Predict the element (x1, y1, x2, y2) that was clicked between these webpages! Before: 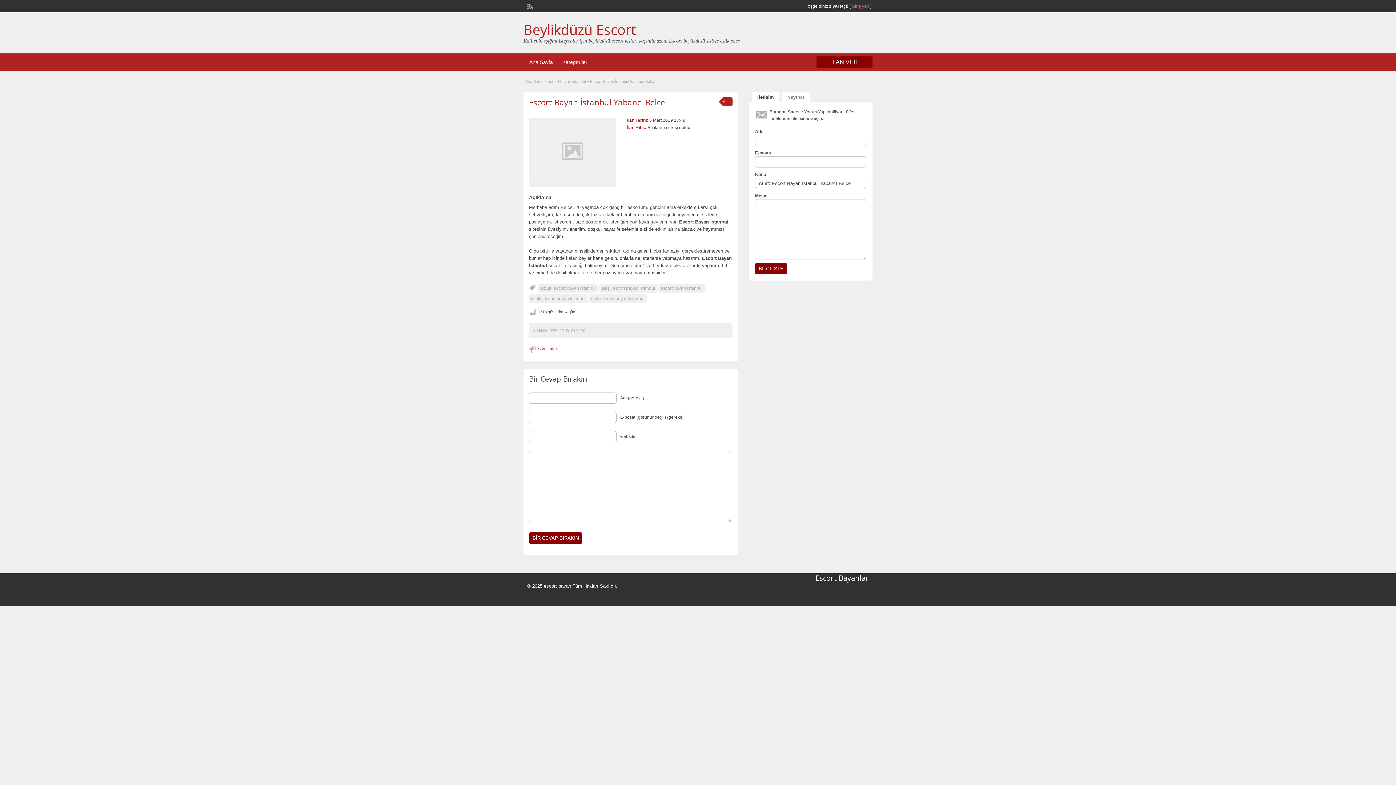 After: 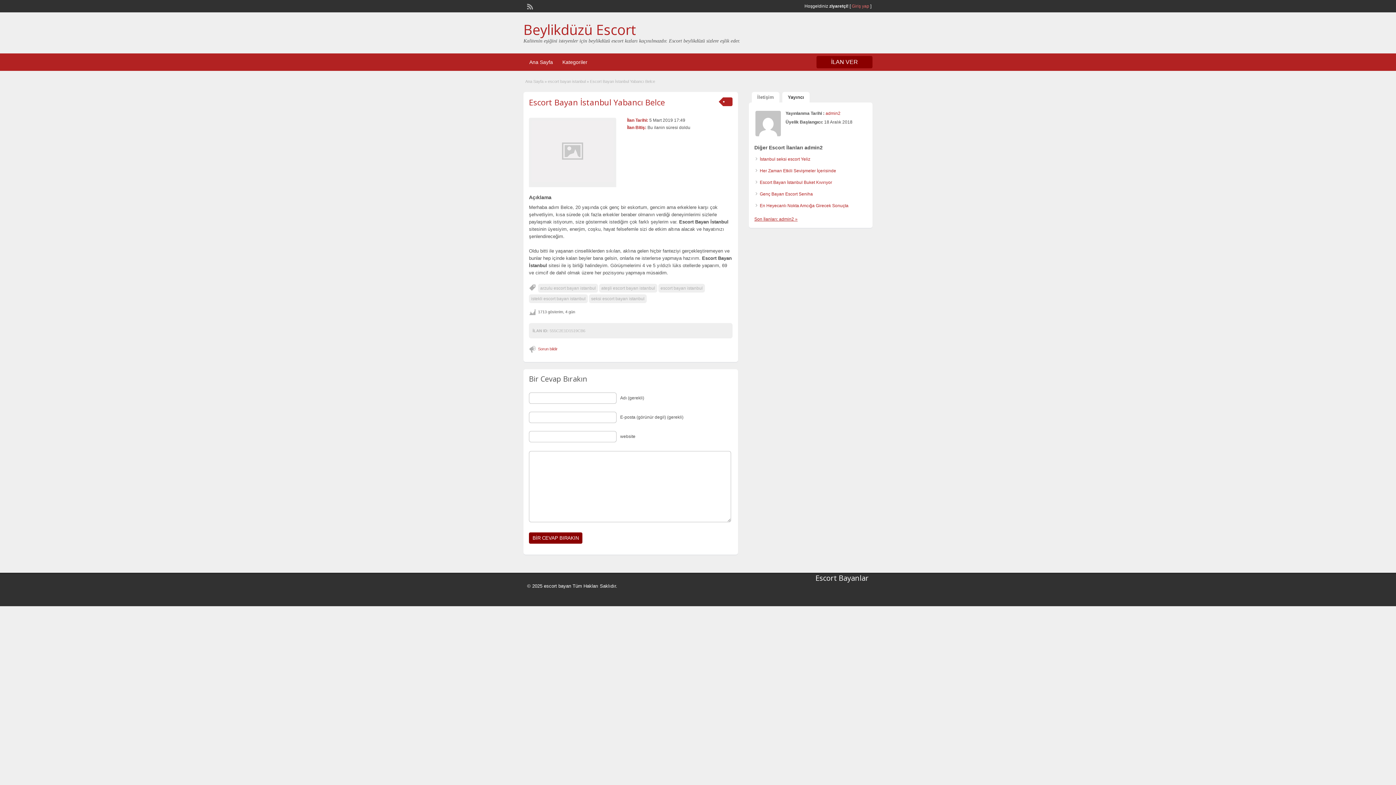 Action: label: Yayıncı bbox: (782, 92, 809, 102)